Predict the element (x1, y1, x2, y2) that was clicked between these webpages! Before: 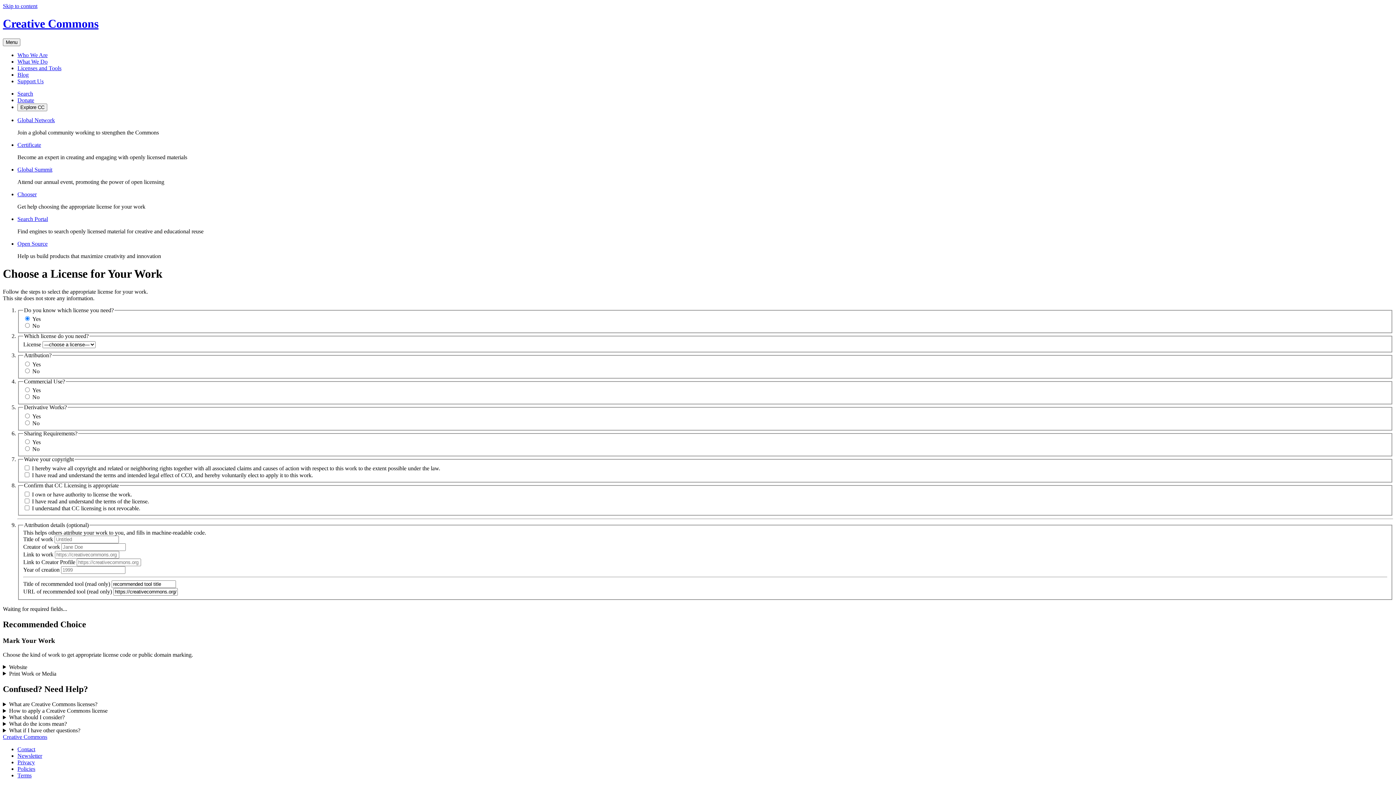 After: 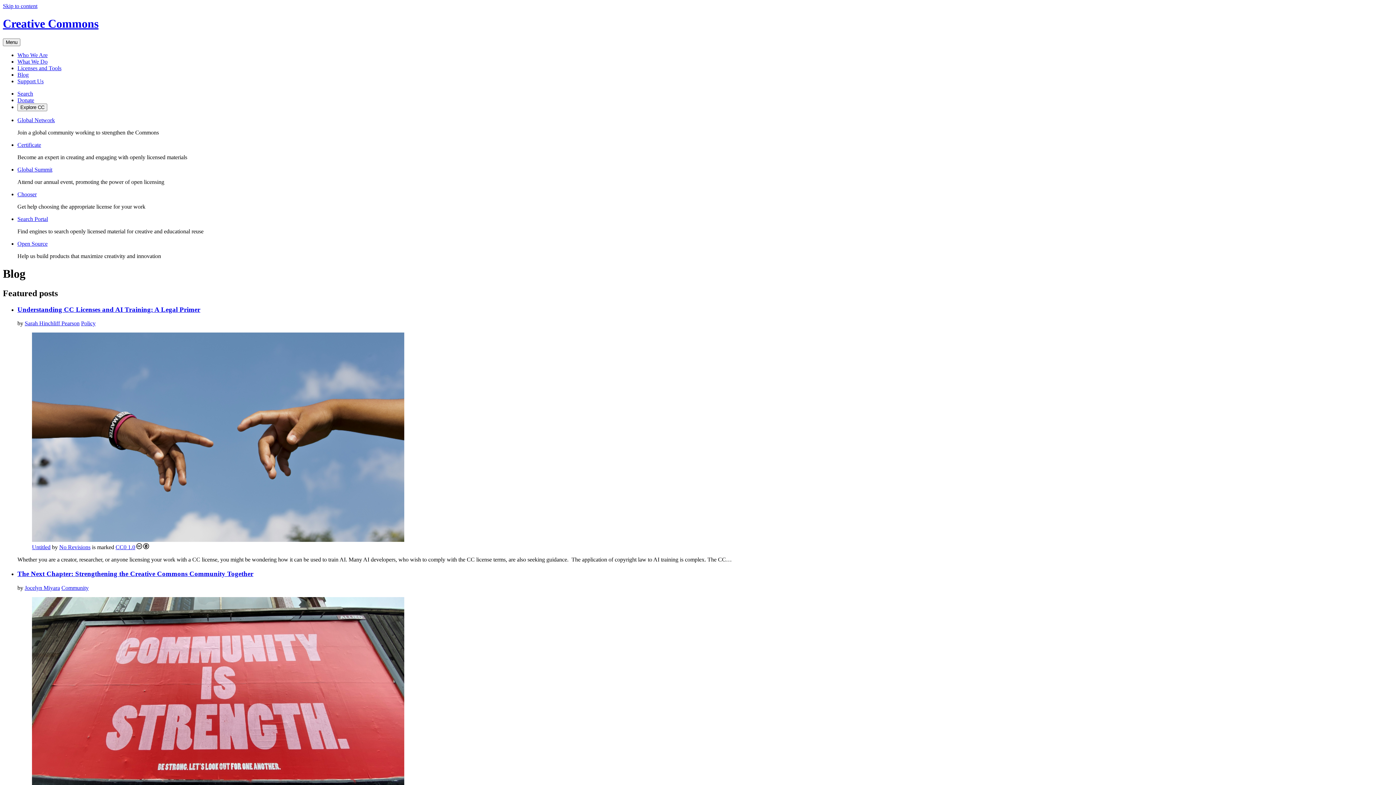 Action: label: Blog bbox: (17, 71, 28, 77)